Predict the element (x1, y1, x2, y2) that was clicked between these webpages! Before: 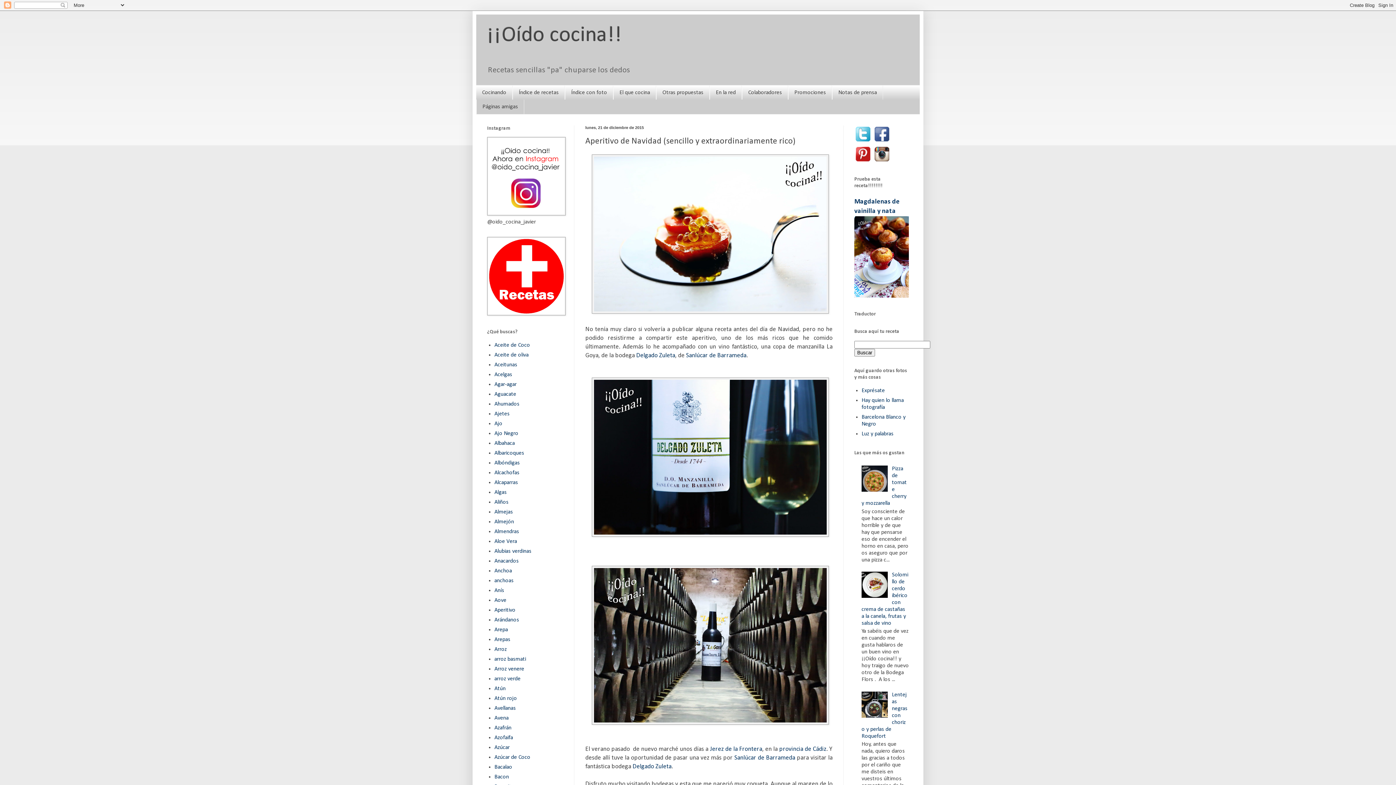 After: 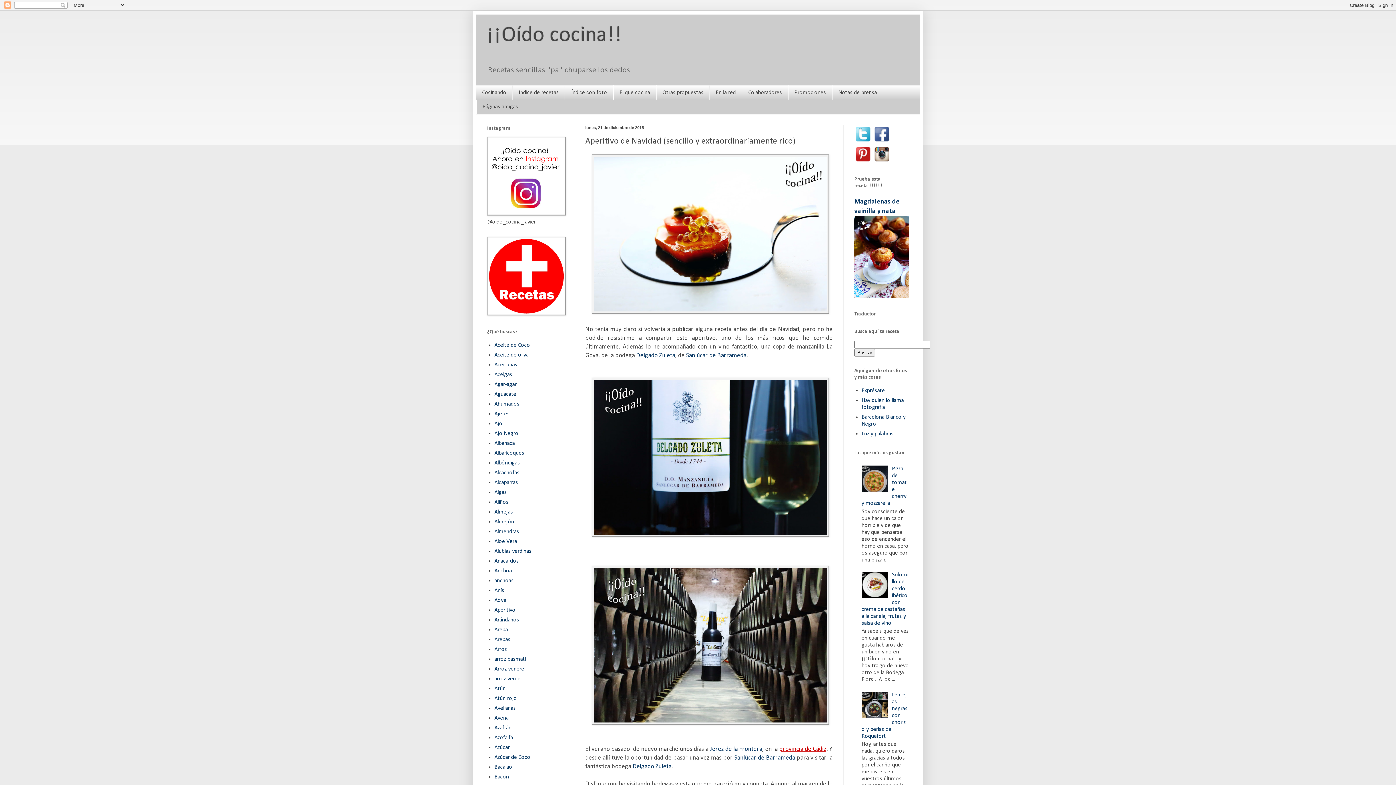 Action: bbox: (779, 746, 826, 752) label: provincia de Cádiz